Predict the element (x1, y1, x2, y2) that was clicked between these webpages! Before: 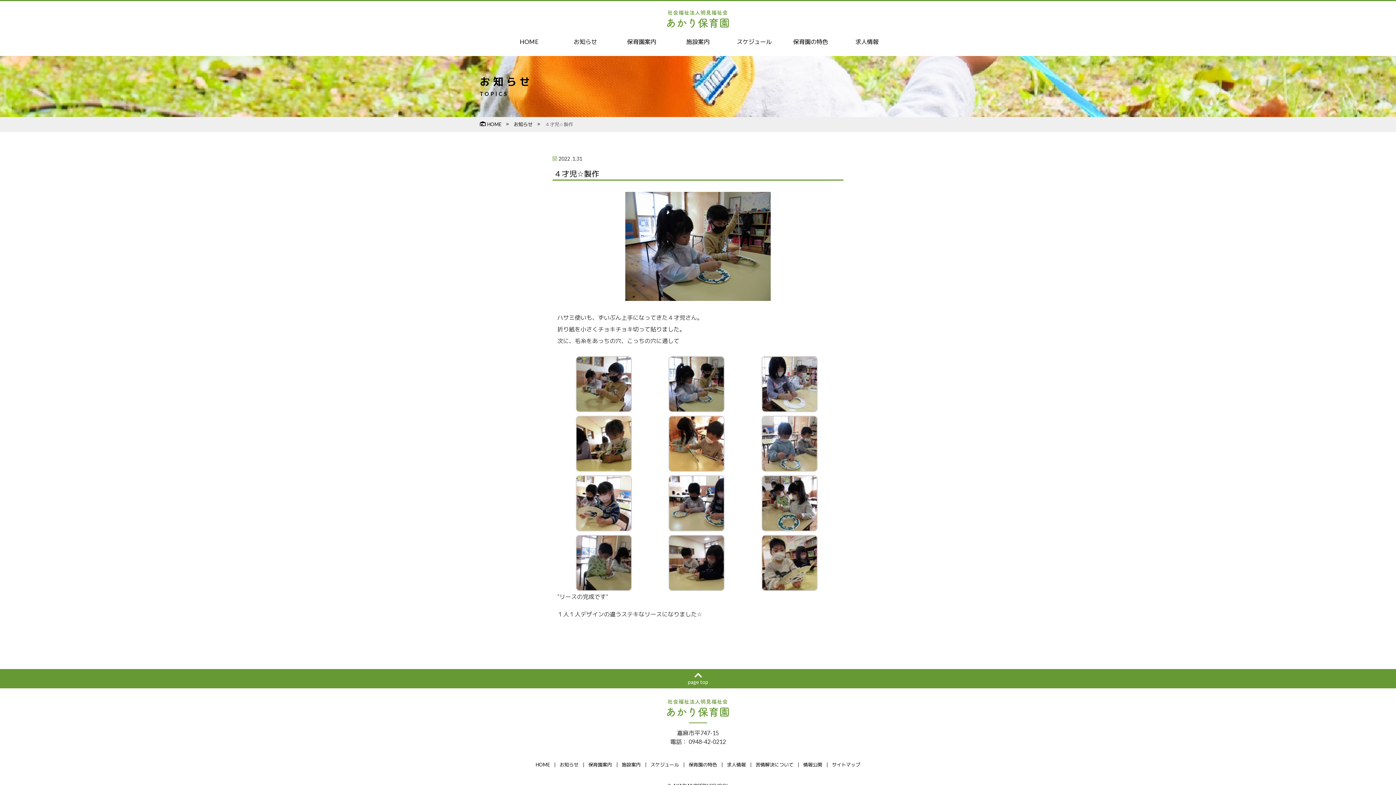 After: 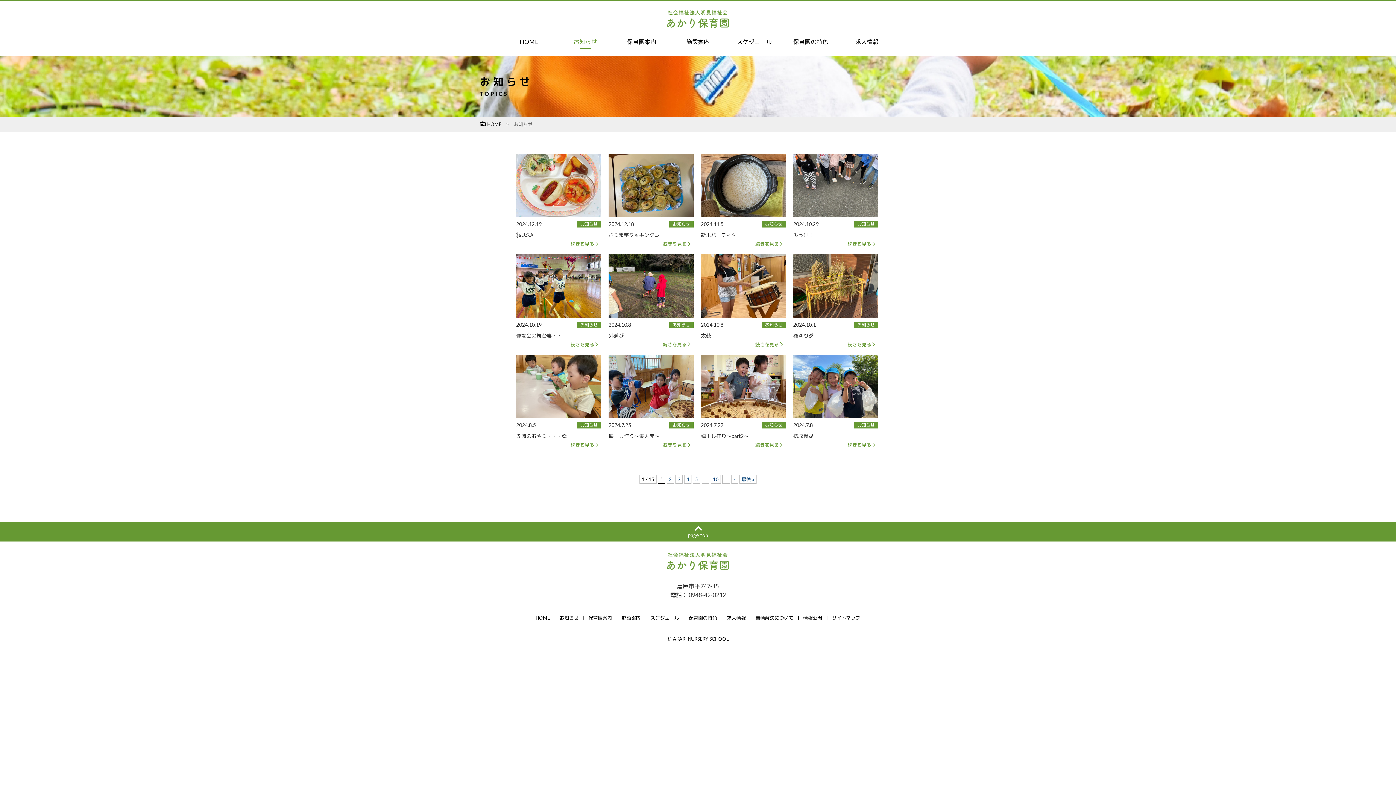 Action: bbox: (559, 762, 578, 767) label: お知らせ